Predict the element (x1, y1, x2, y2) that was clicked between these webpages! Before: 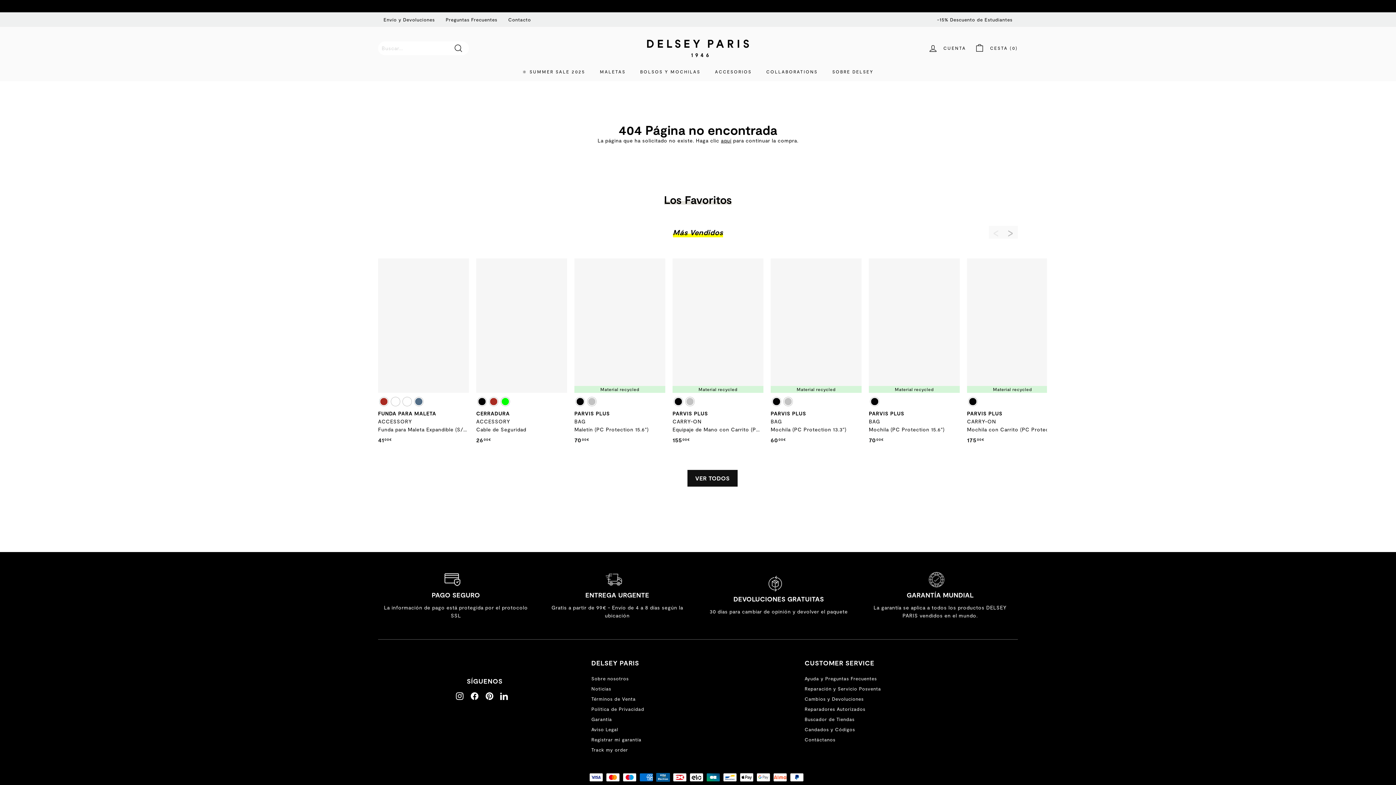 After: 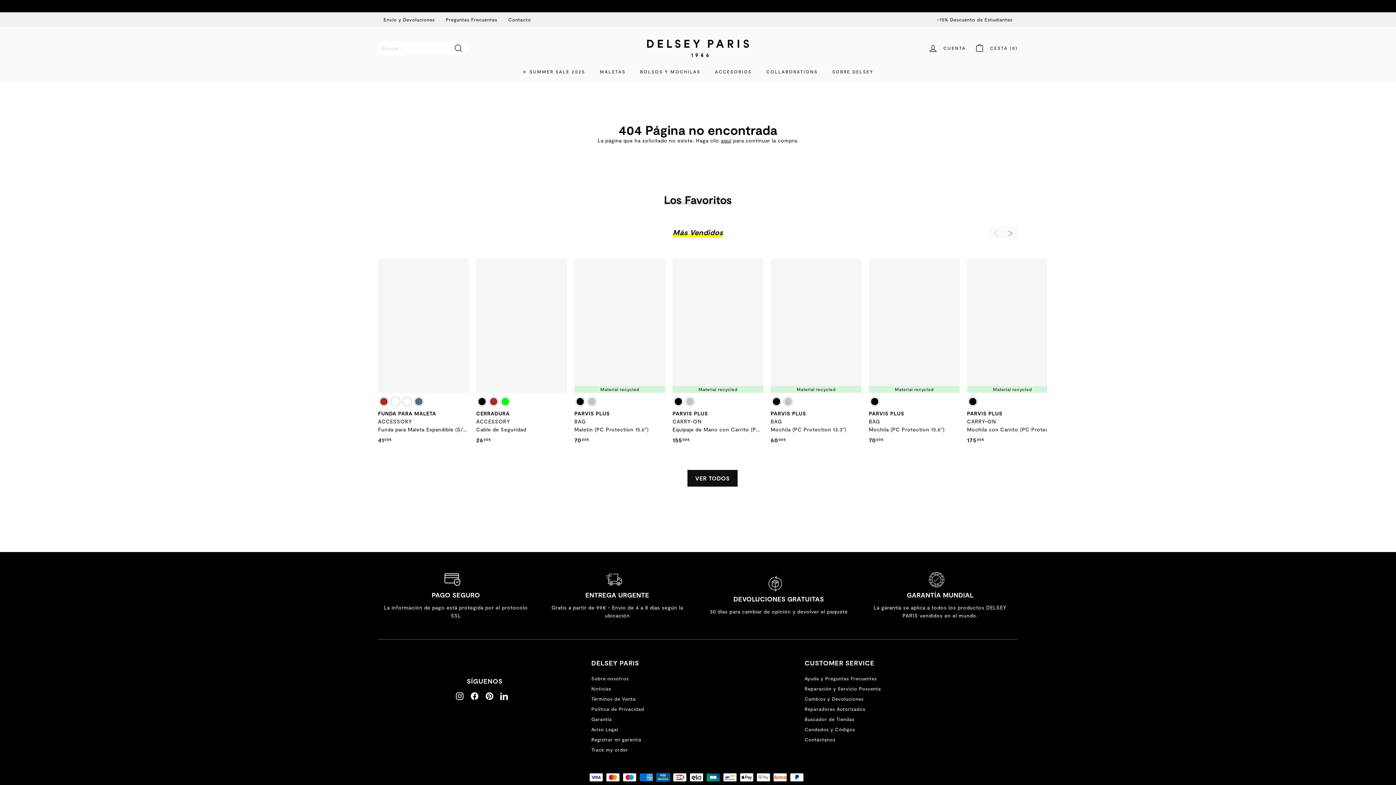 Action: bbox: (673, 226, 723, 237) label: Más Vendidos